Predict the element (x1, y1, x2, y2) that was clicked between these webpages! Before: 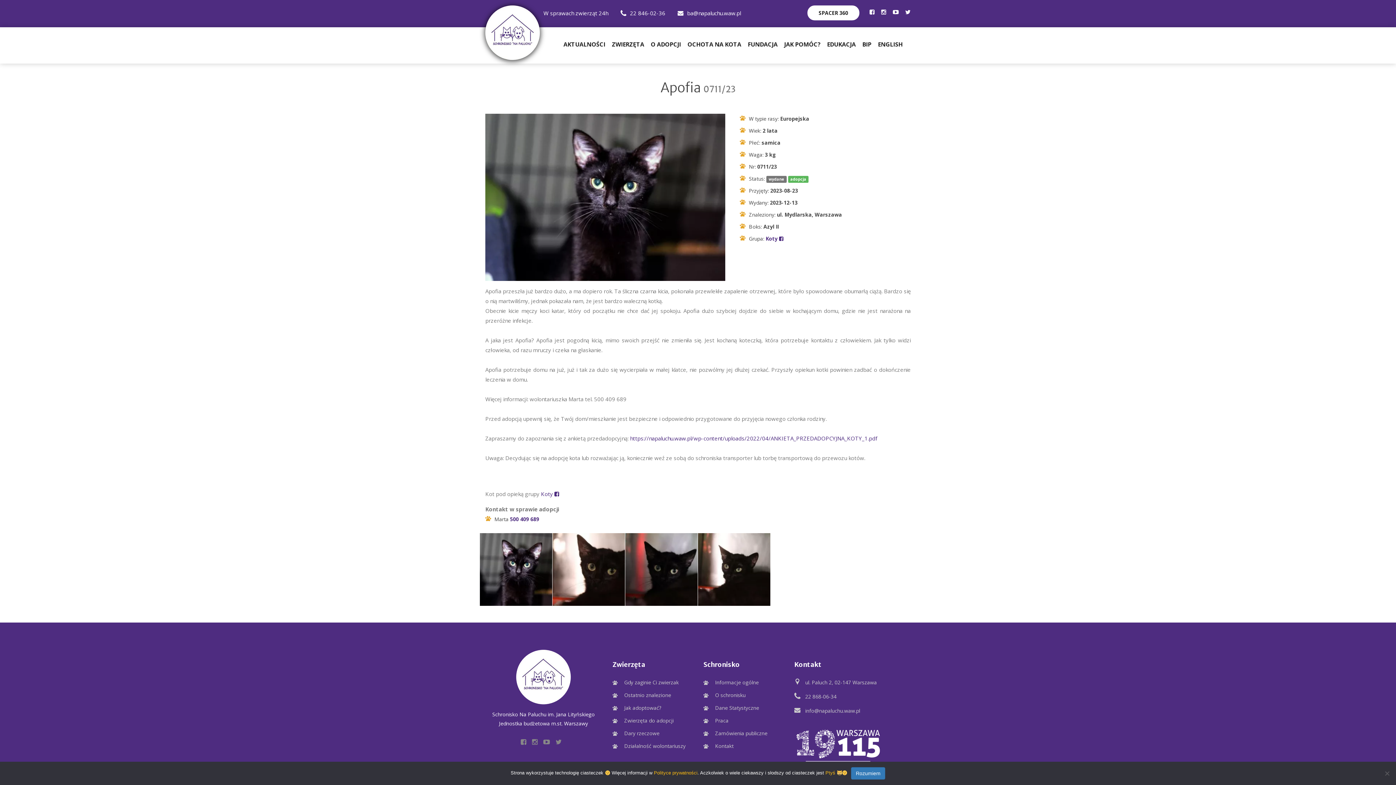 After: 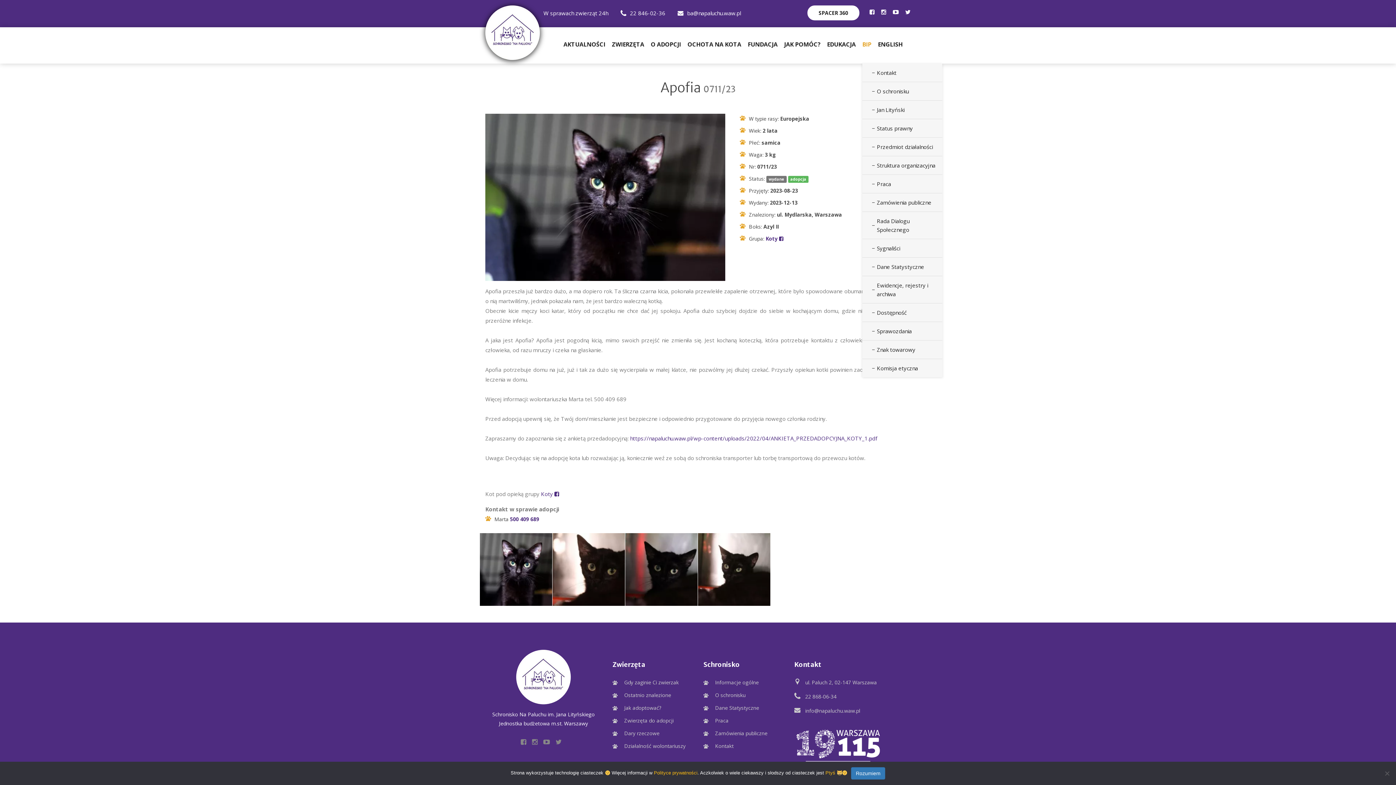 Action: bbox: (862, 27, 871, 63) label: BIP